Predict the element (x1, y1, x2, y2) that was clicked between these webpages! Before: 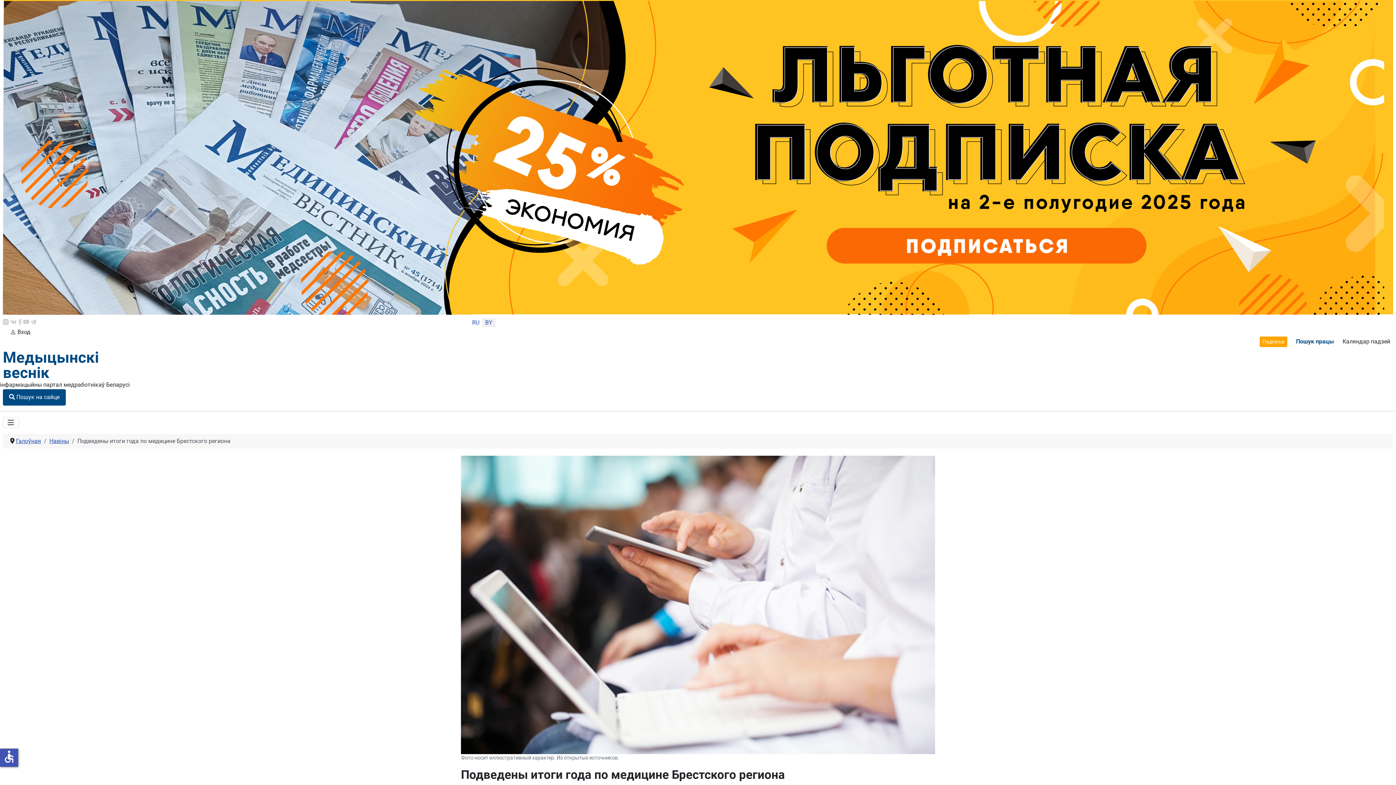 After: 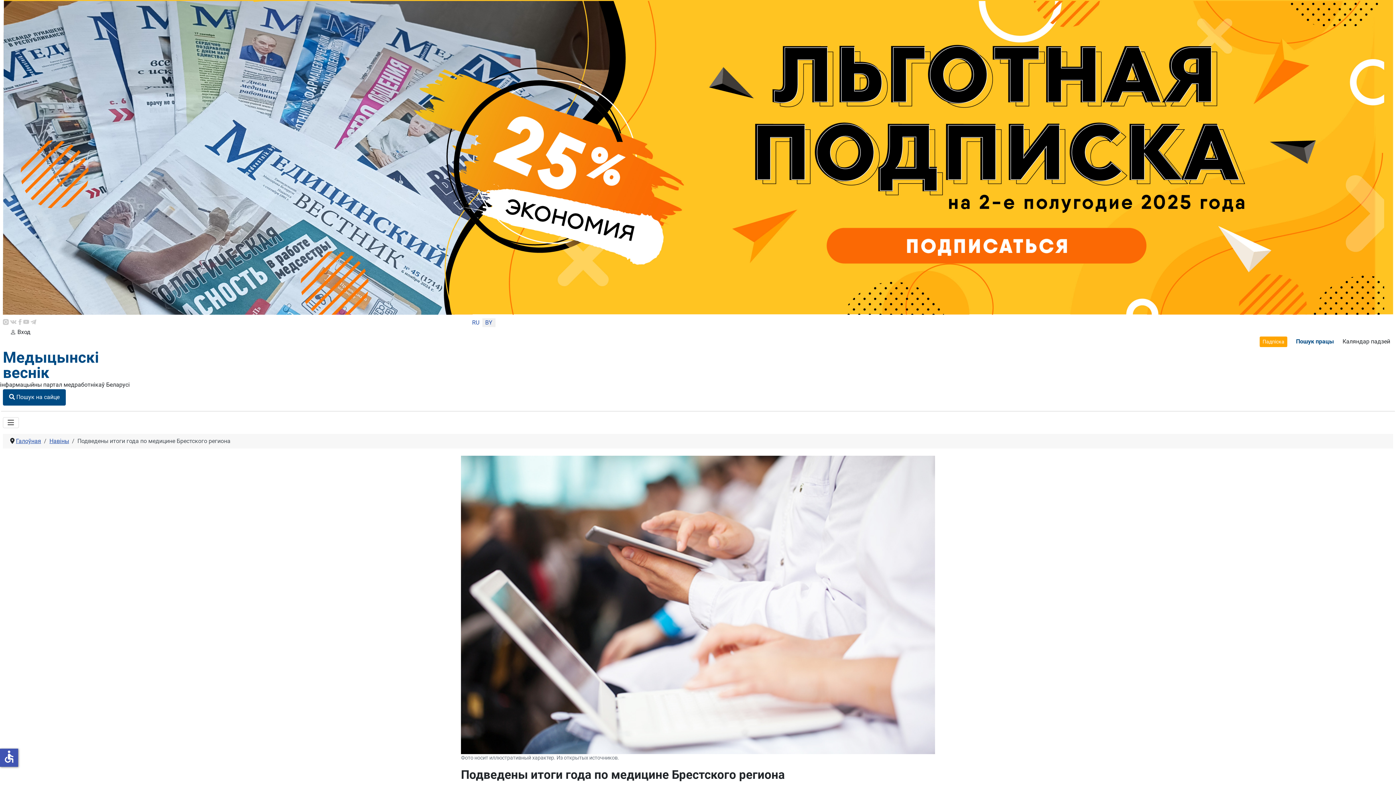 Action: bbox: (1296, 337, 1334, 346) label: Пошук працы